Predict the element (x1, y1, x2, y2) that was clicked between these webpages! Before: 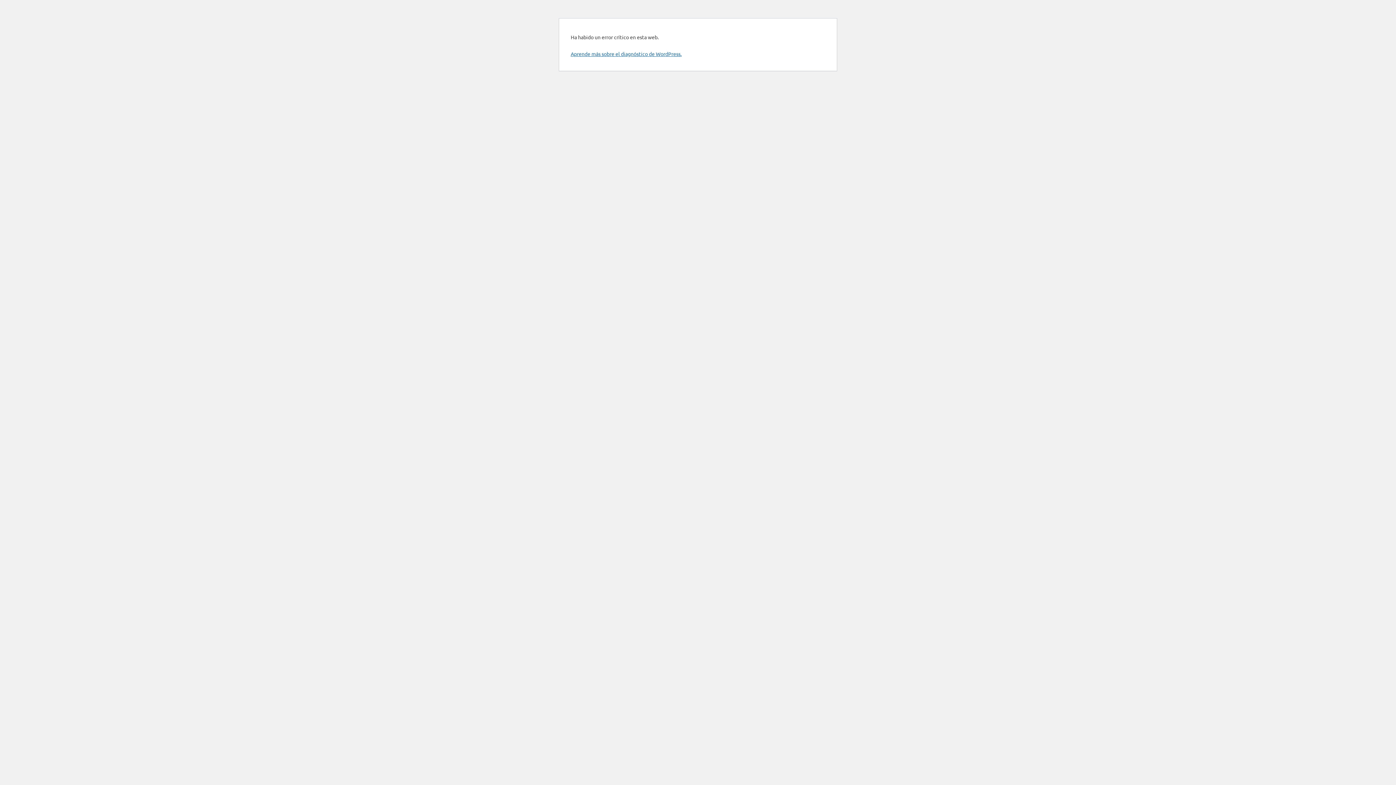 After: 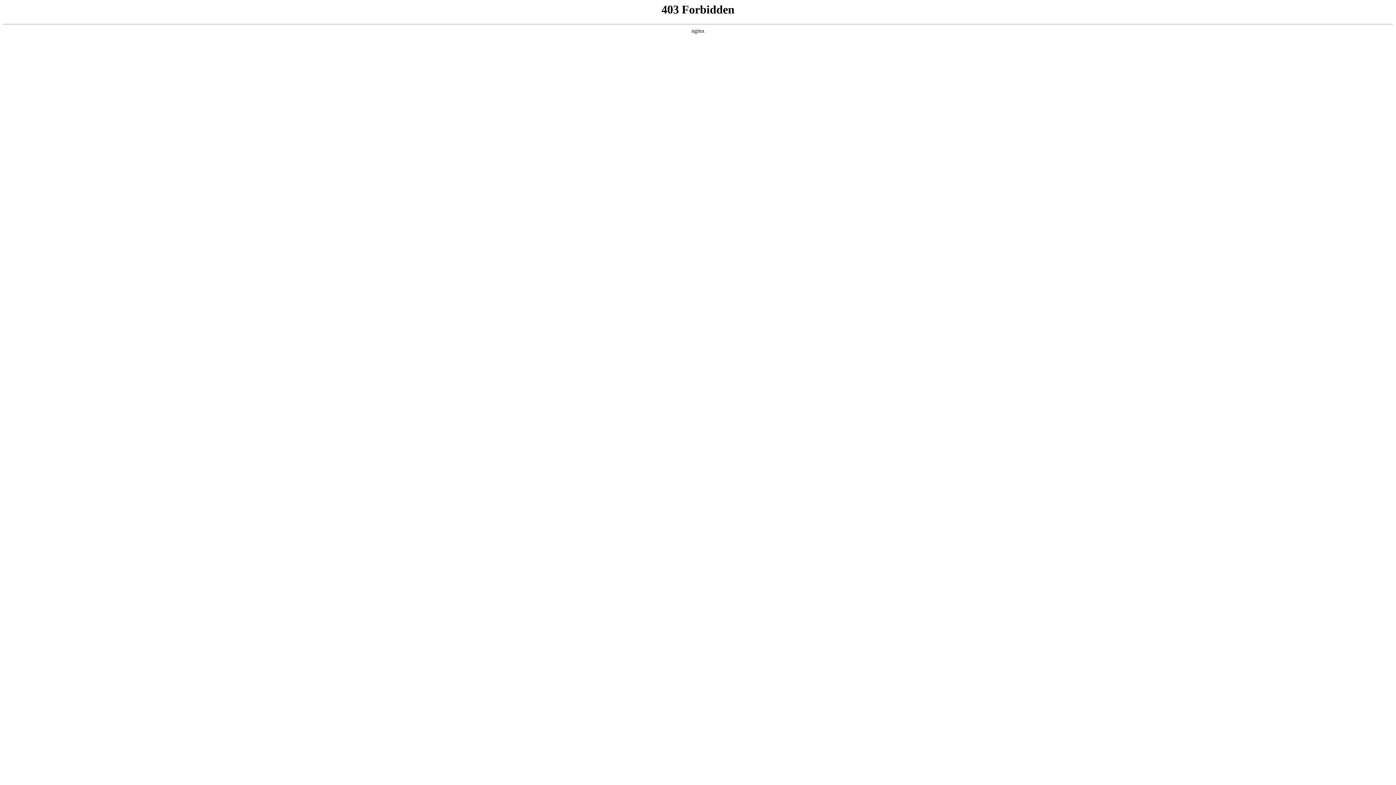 Action: bbox: (570, 50, 681, 57) label: Aprende más sobre el diagnóstico de WordPress.